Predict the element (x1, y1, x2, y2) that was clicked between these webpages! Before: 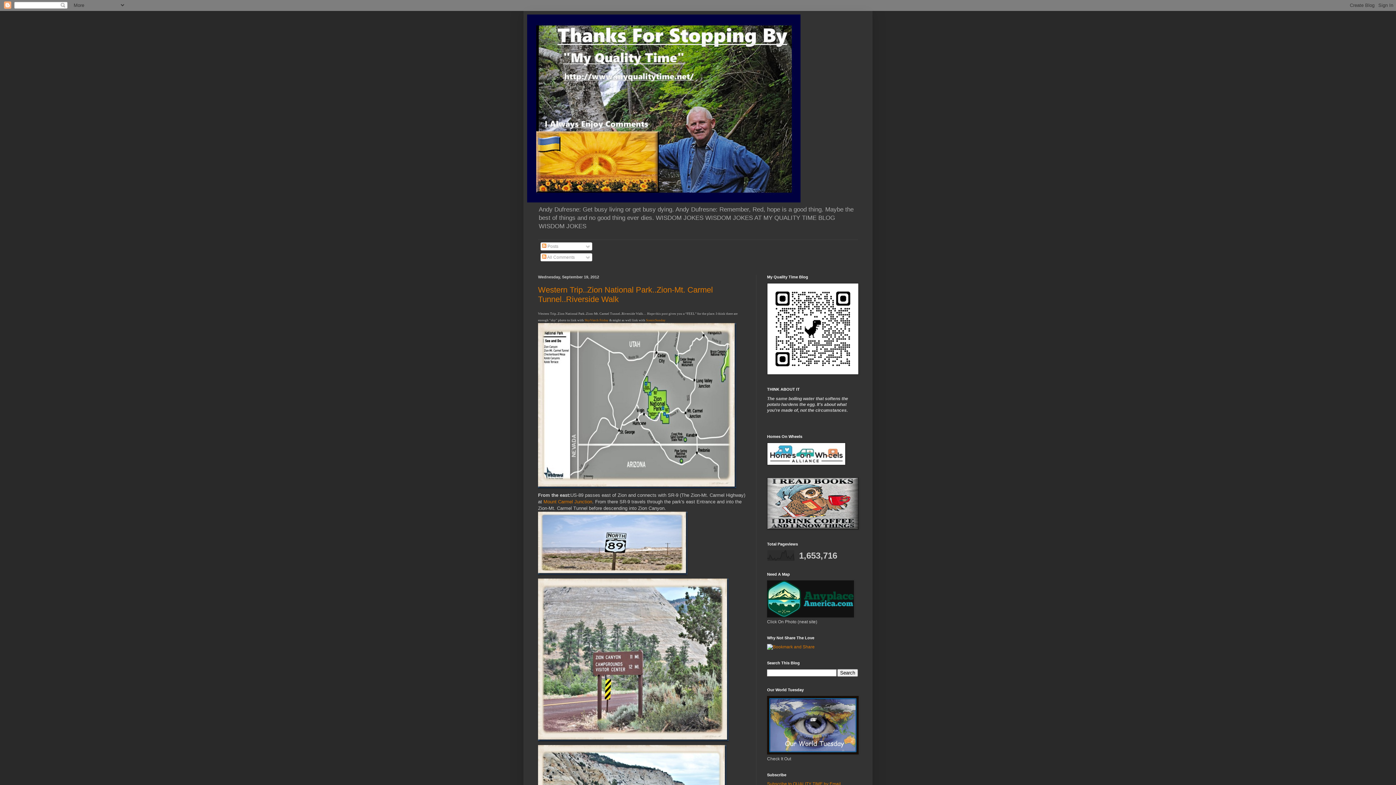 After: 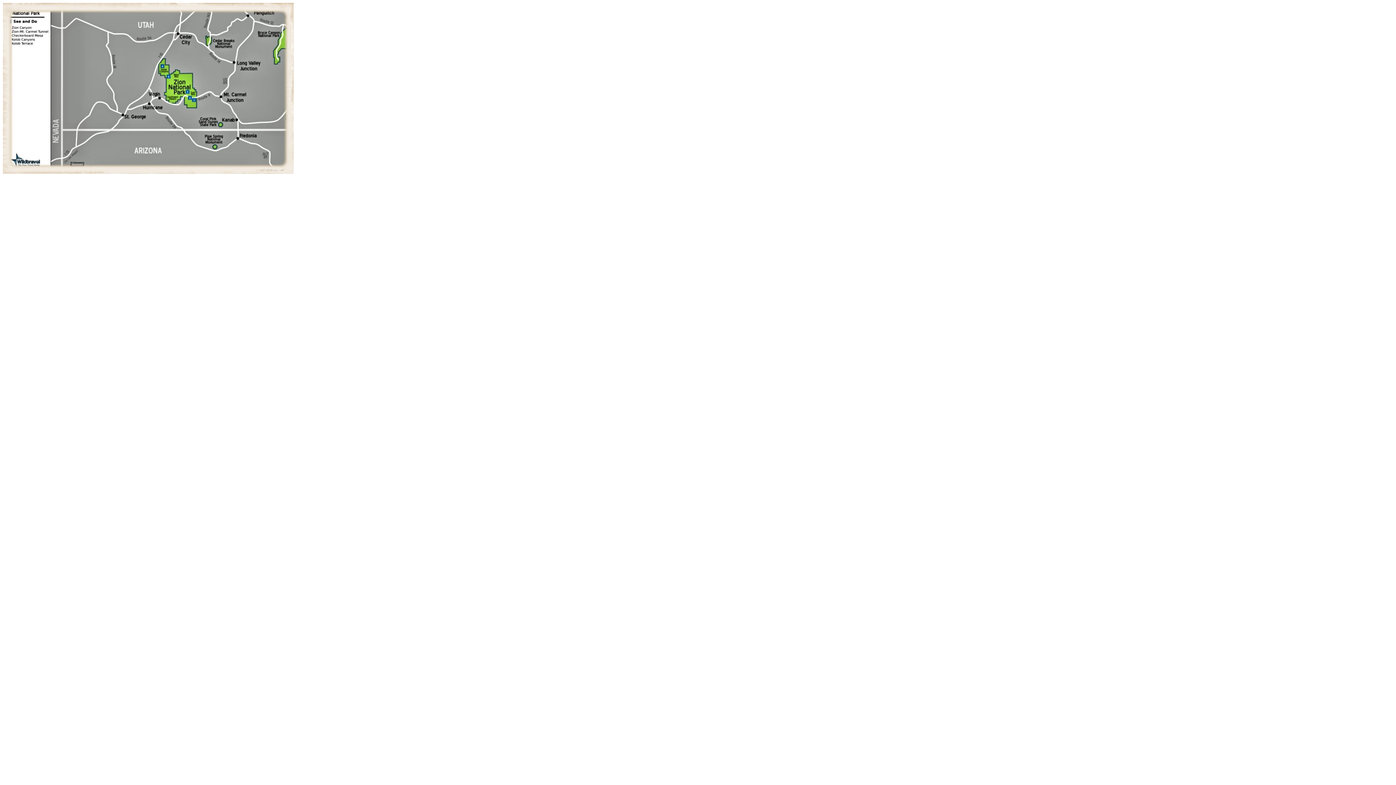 Action: bbox: (538, 486, 736, 491)